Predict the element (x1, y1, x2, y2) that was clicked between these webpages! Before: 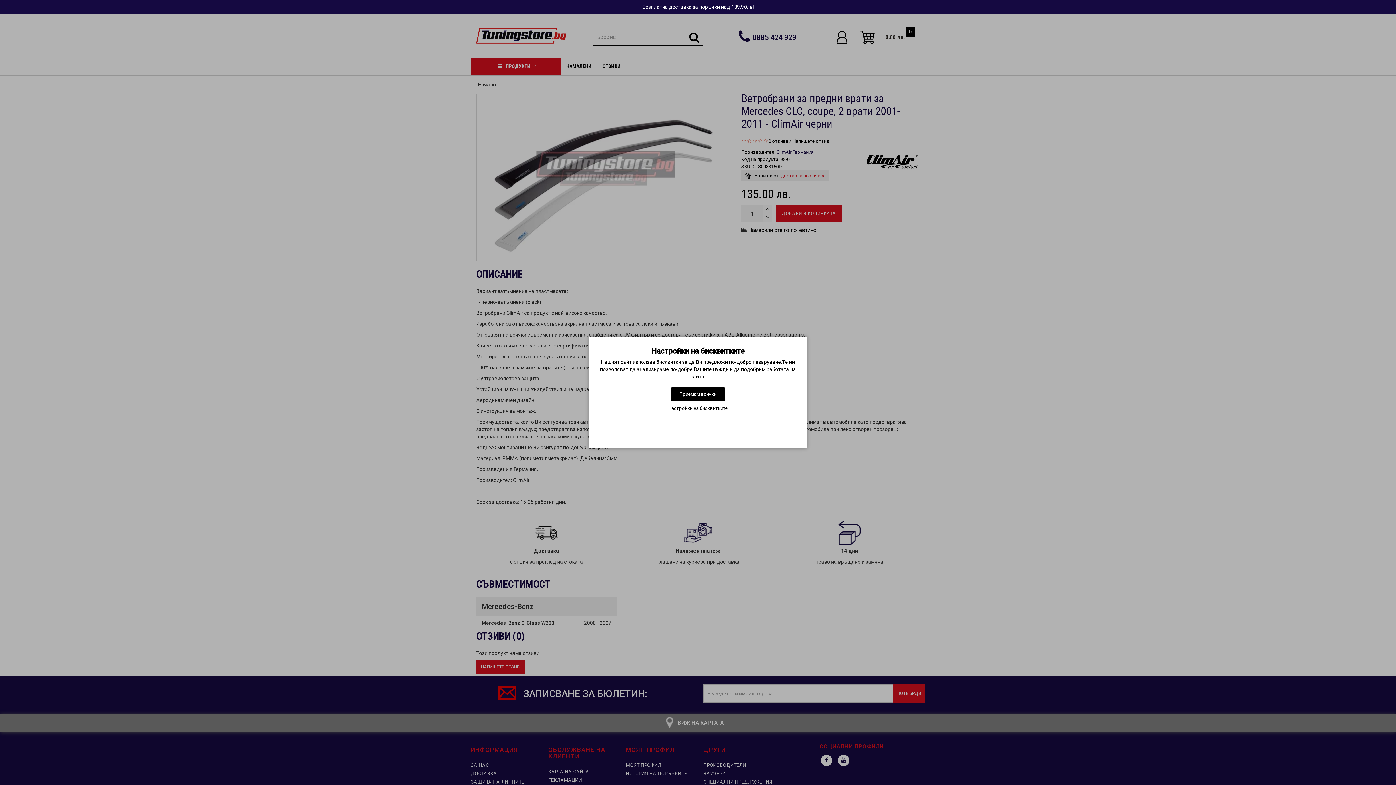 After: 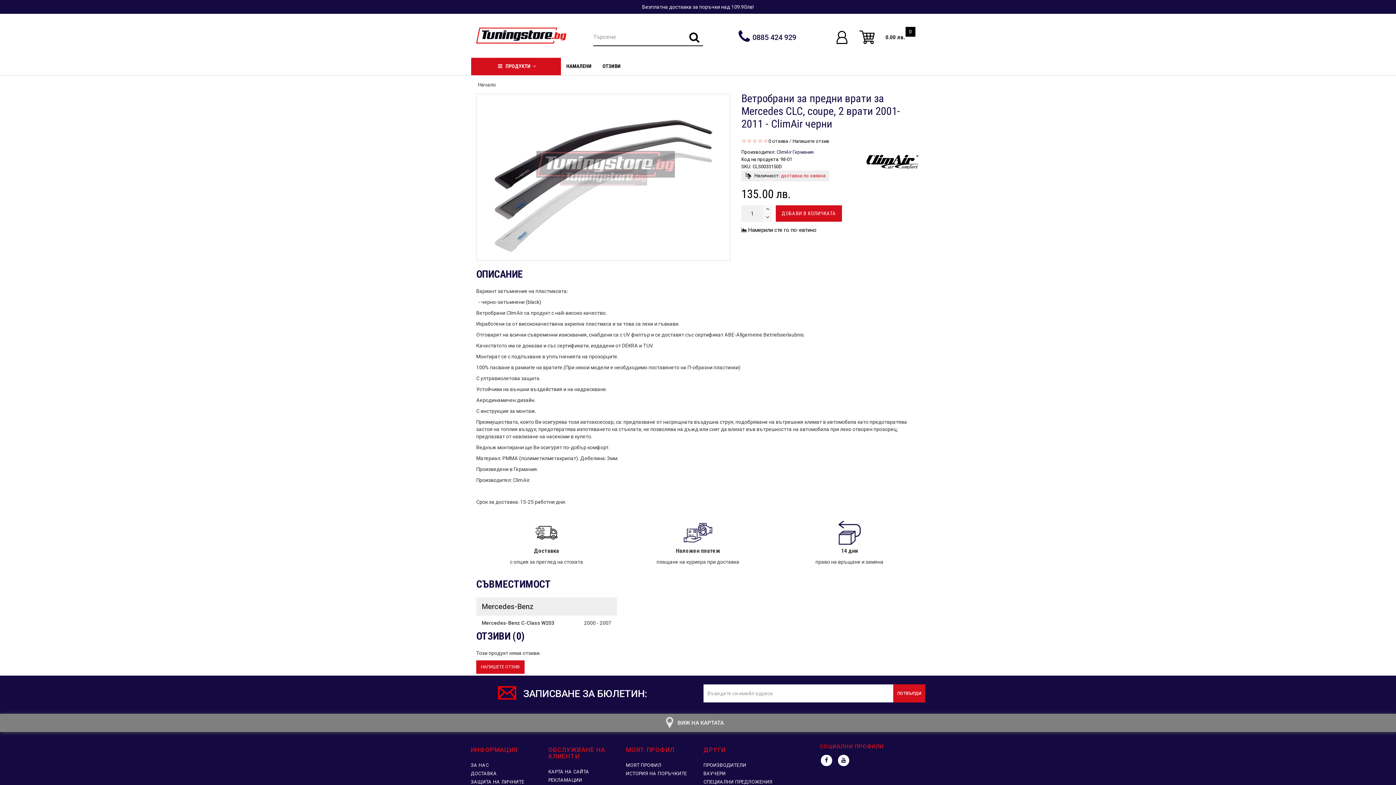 Action: label: Приемам всички bbox: (670, 387, 725, 401)